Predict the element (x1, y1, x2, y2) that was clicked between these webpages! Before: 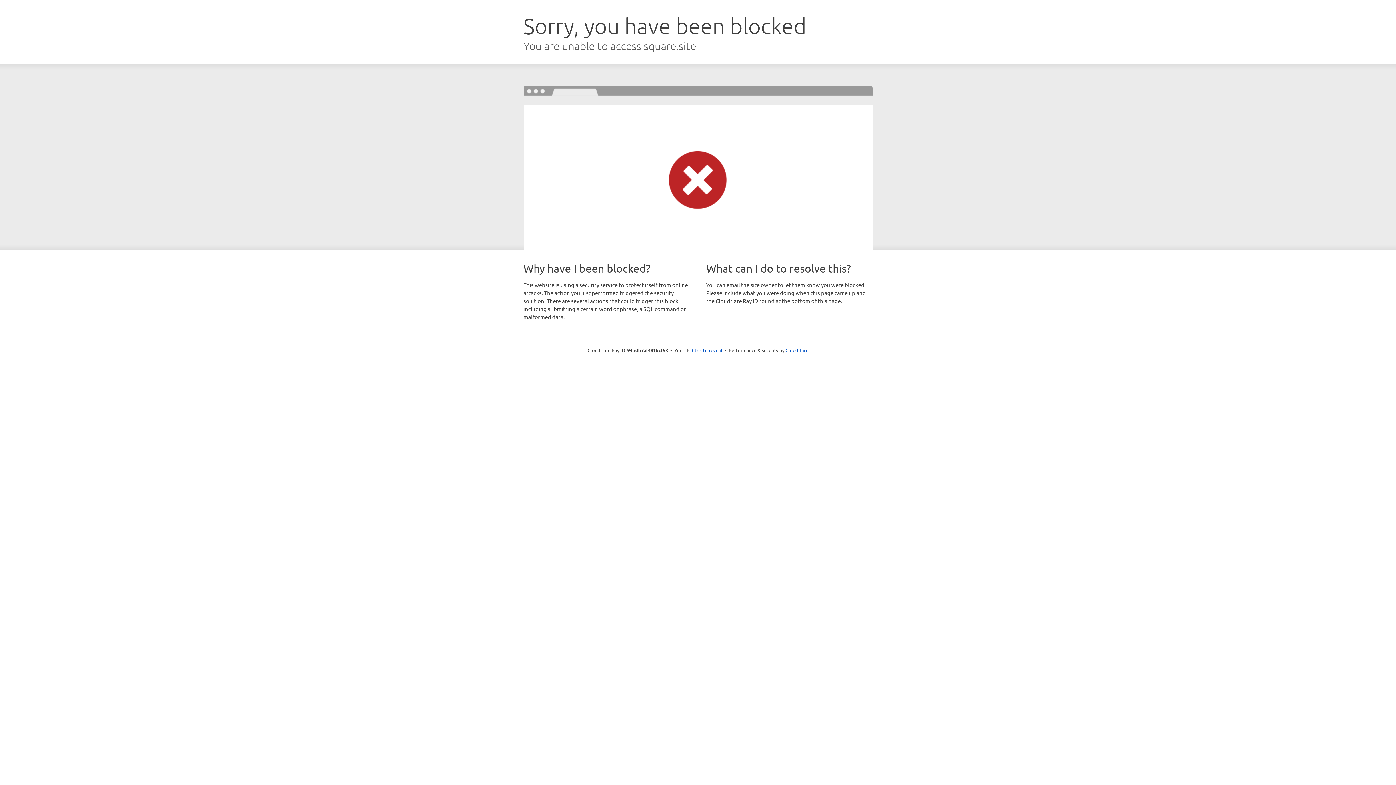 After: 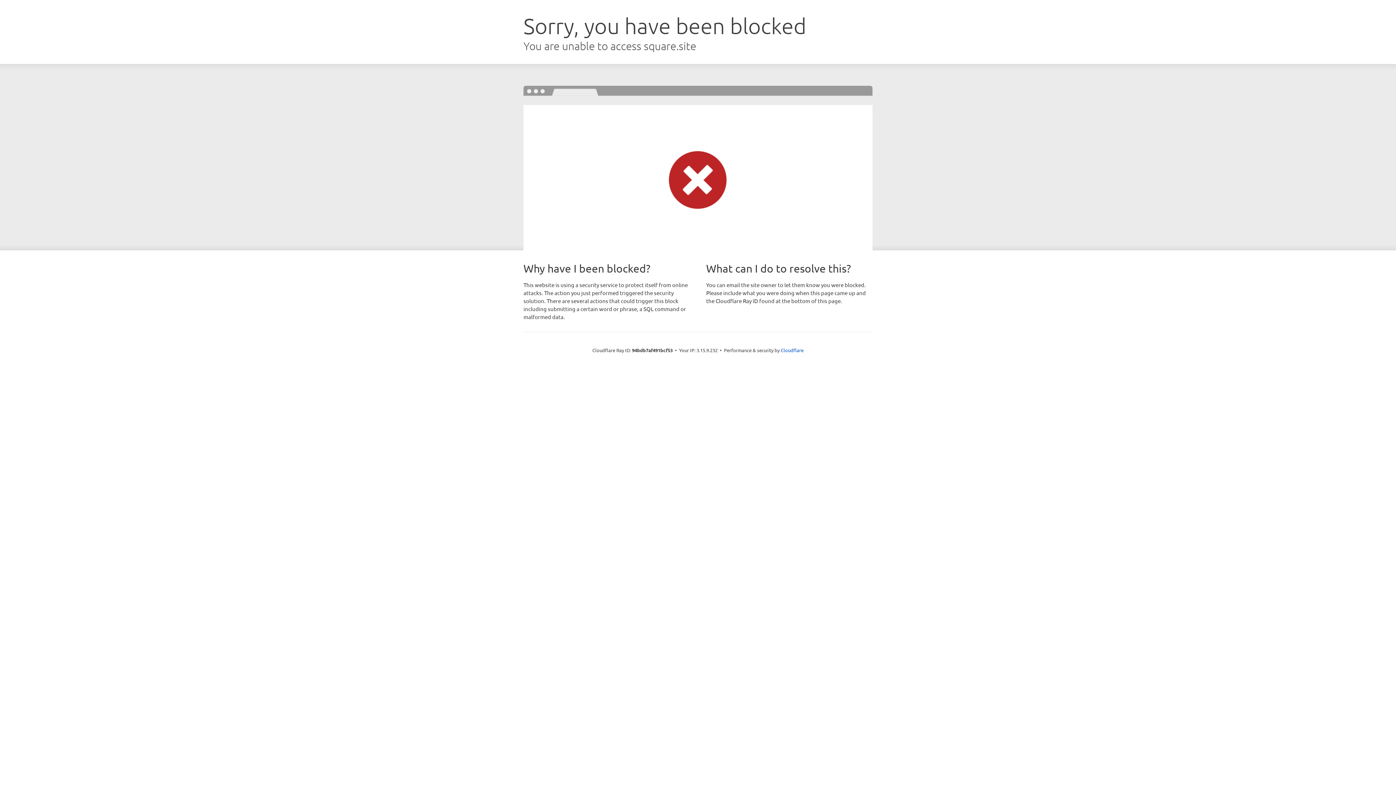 Action: bbox: (692, 346, 722, 353) label: Click to reveal